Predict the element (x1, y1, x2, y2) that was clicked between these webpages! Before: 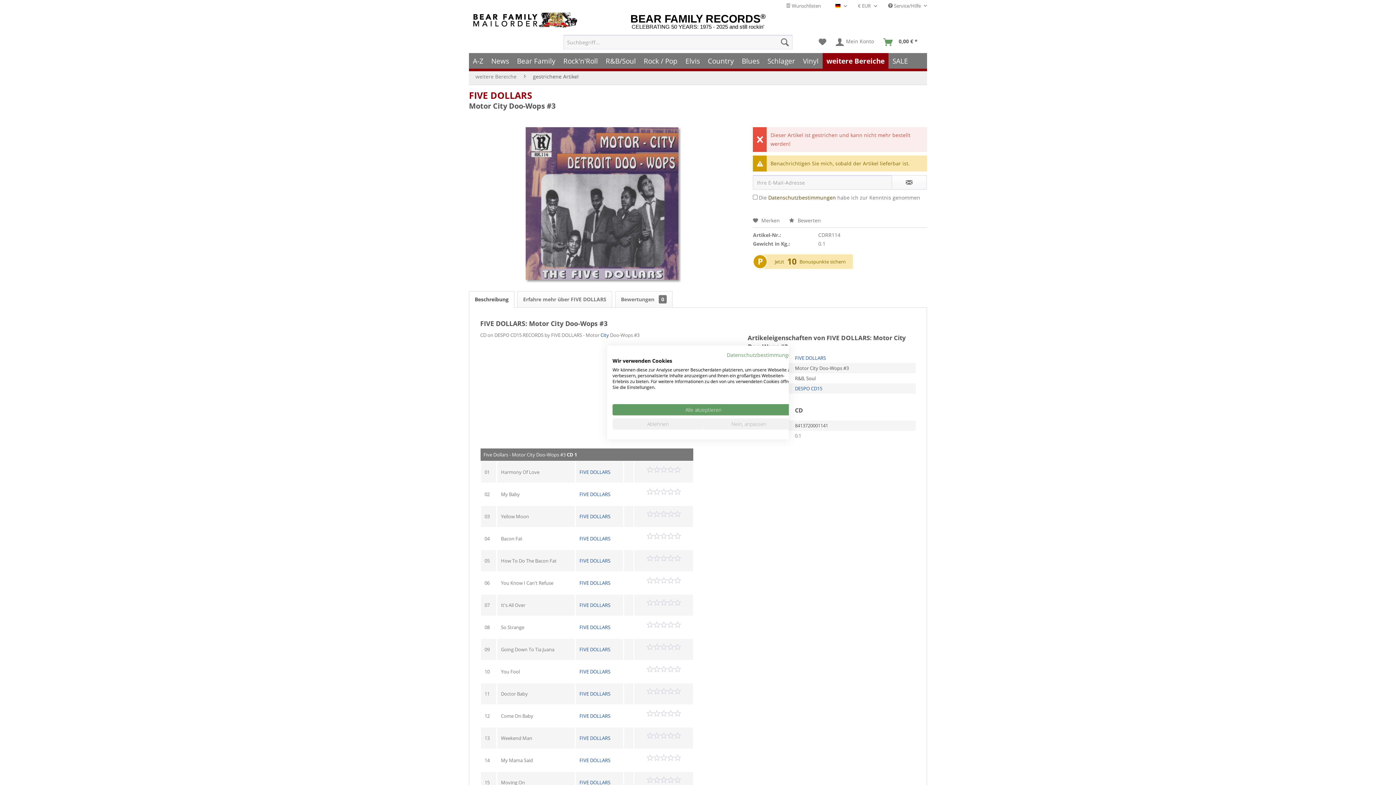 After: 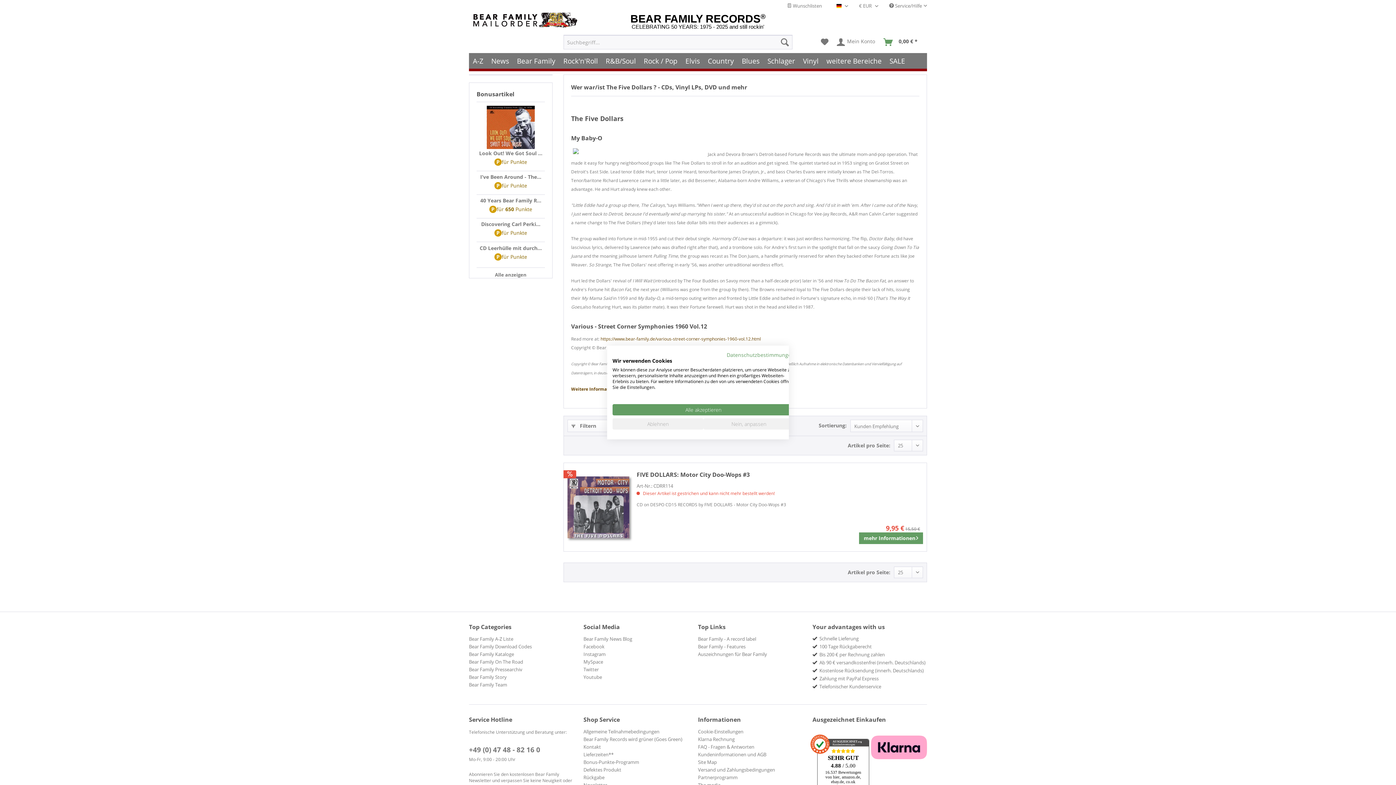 Action: label: FIVE DOLLARS bbox: (579, 646, 610, 653)